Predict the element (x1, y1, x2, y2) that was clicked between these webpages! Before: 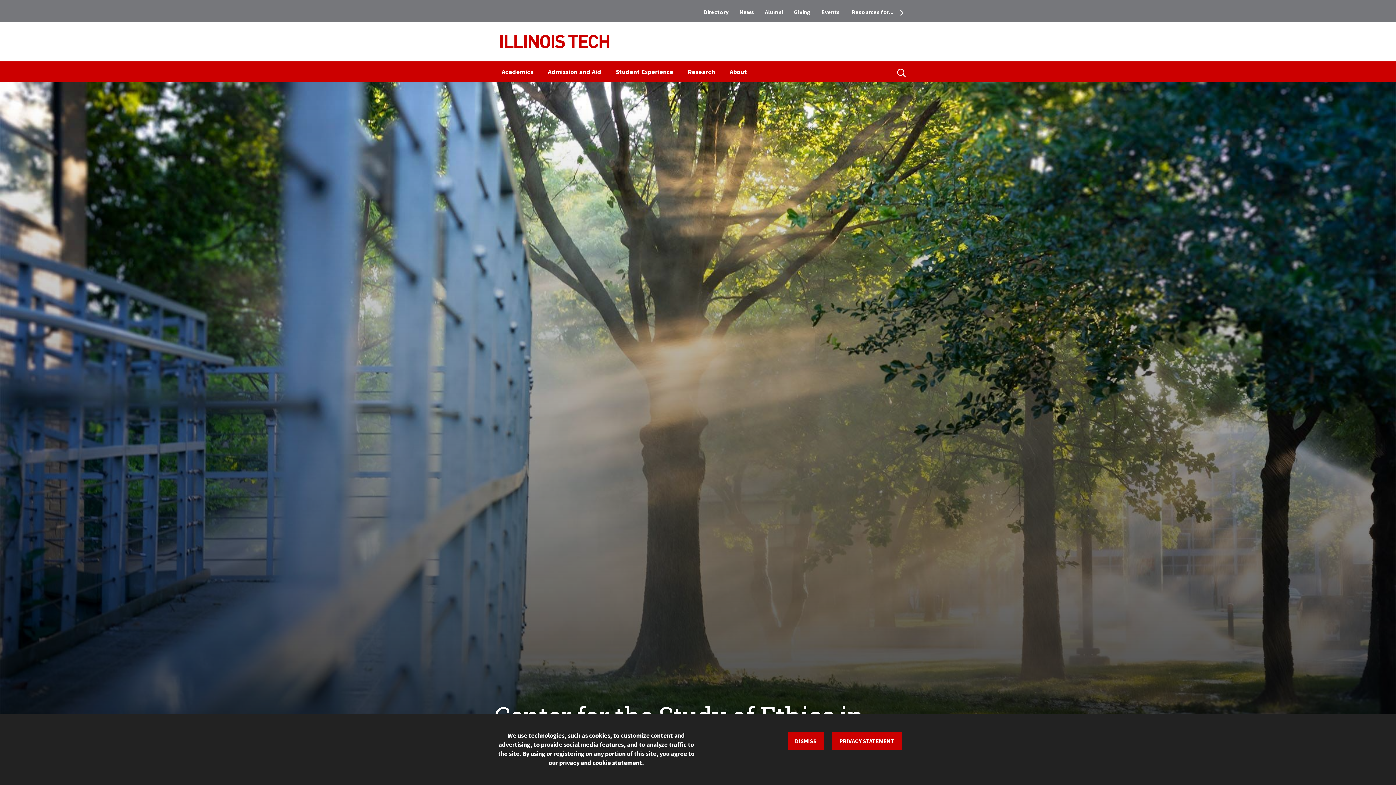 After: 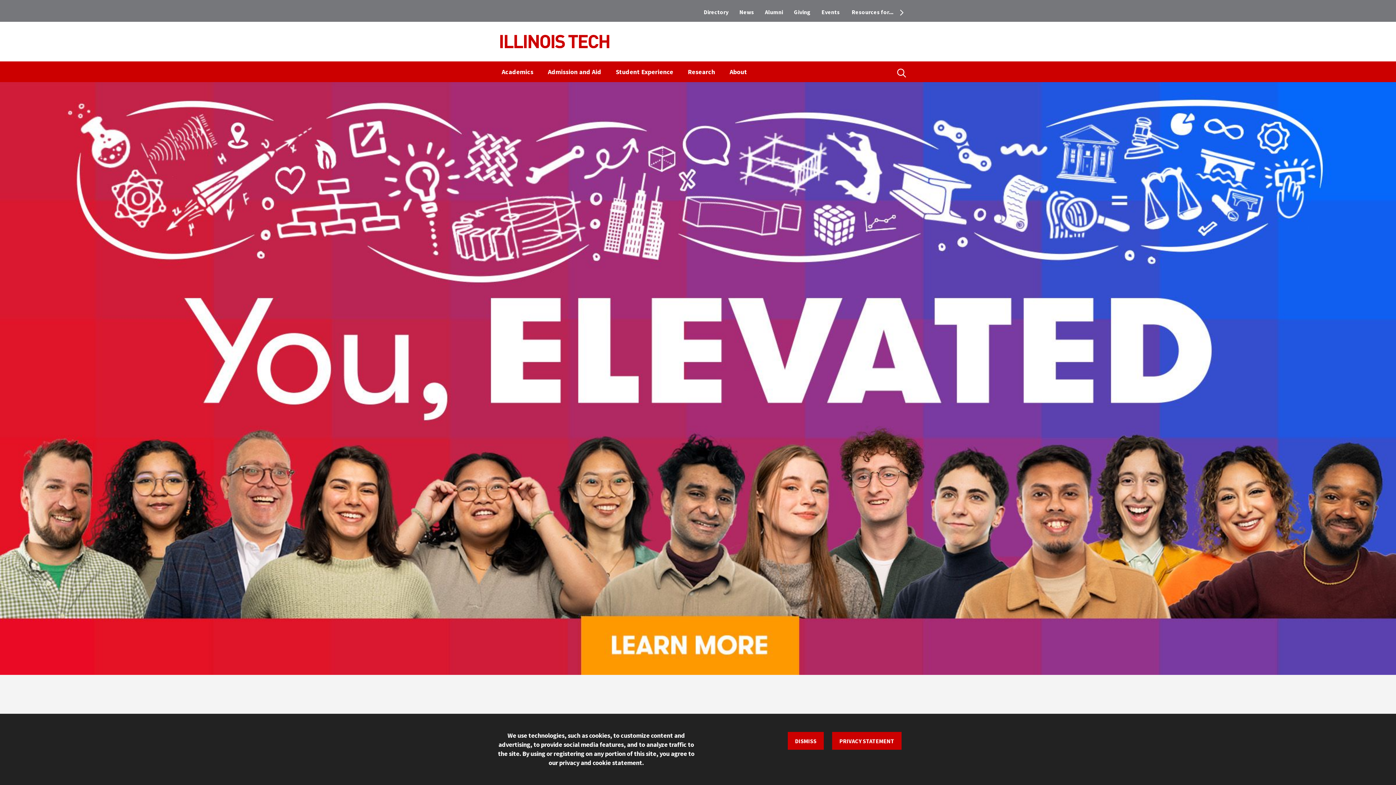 Action: bbox: (500, 21, 609, 61)